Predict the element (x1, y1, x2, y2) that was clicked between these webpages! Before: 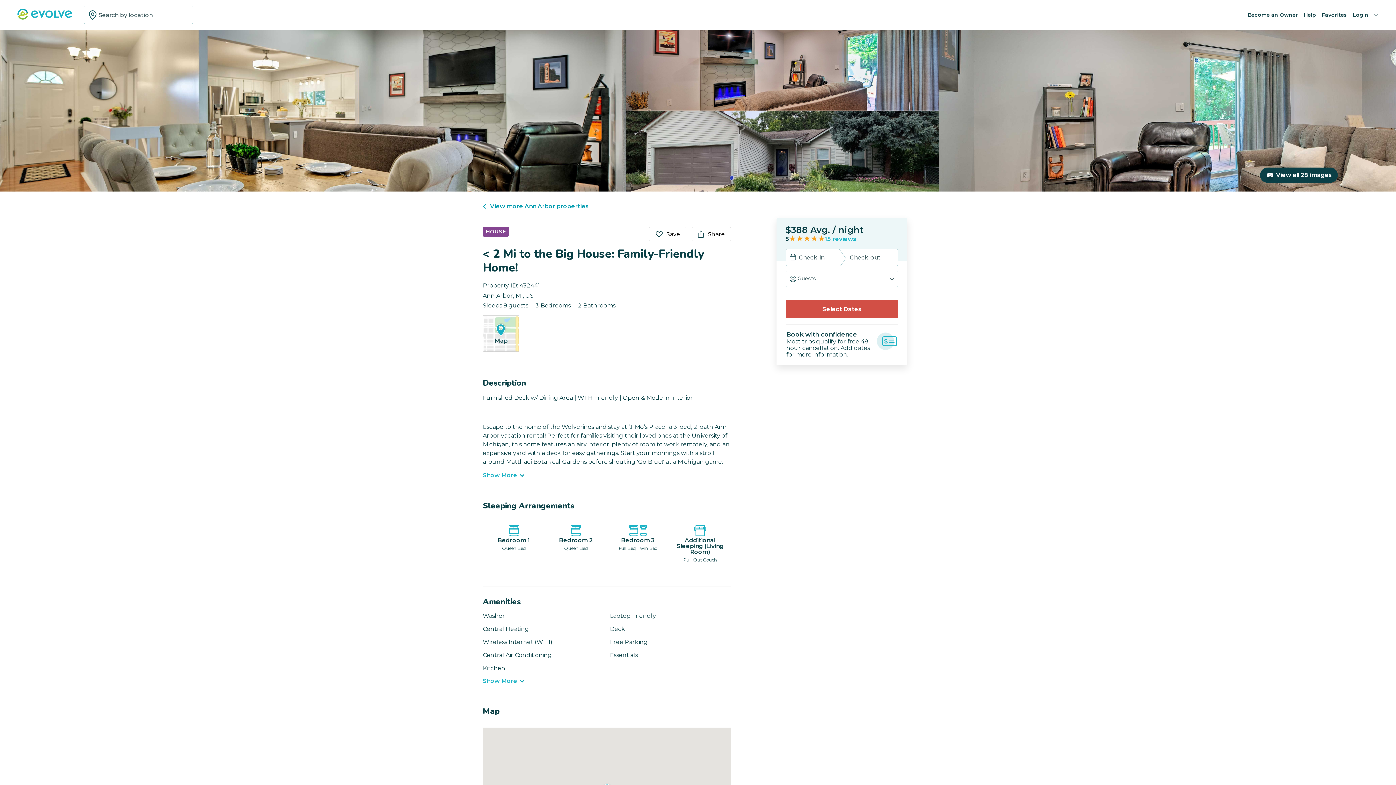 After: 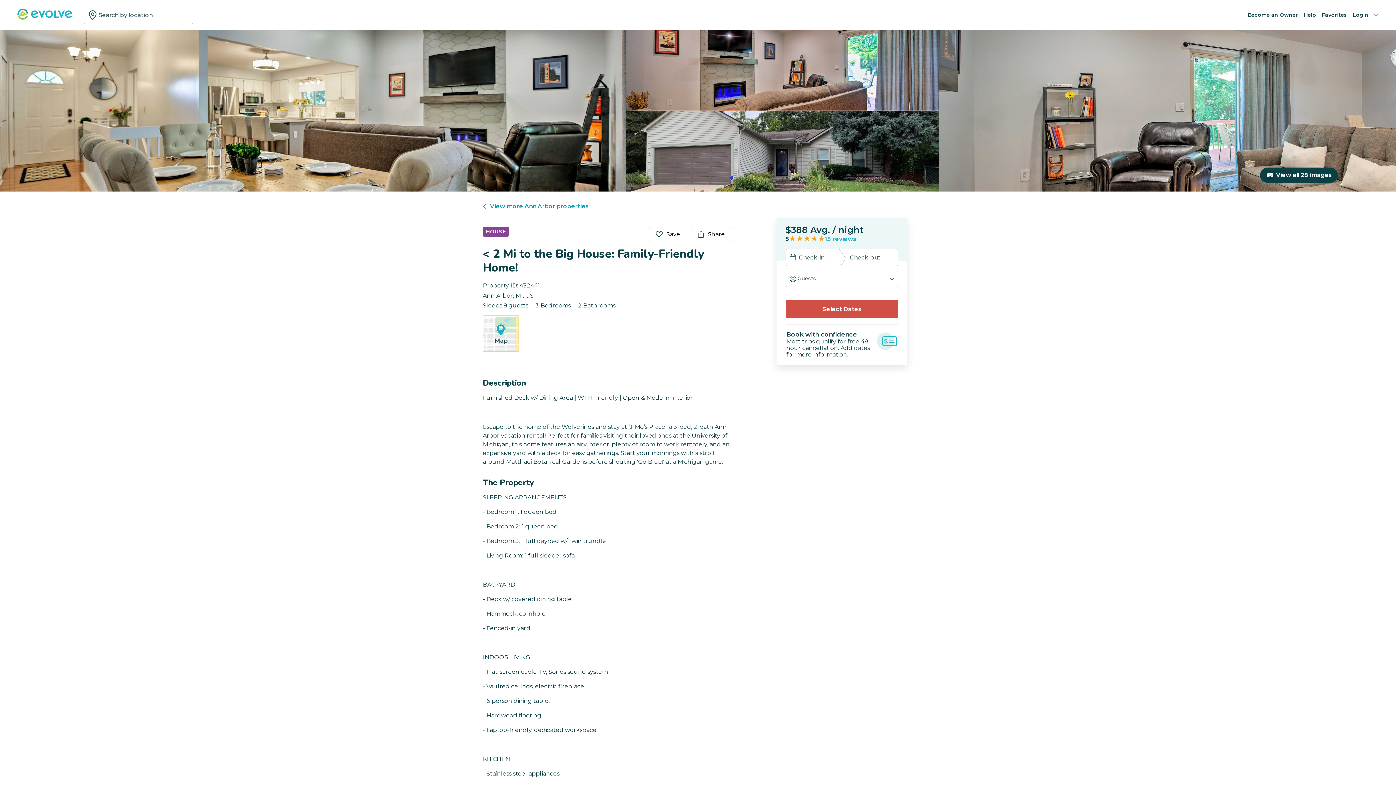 Action: label: Show More bbox: (482, 472, 524, 478)